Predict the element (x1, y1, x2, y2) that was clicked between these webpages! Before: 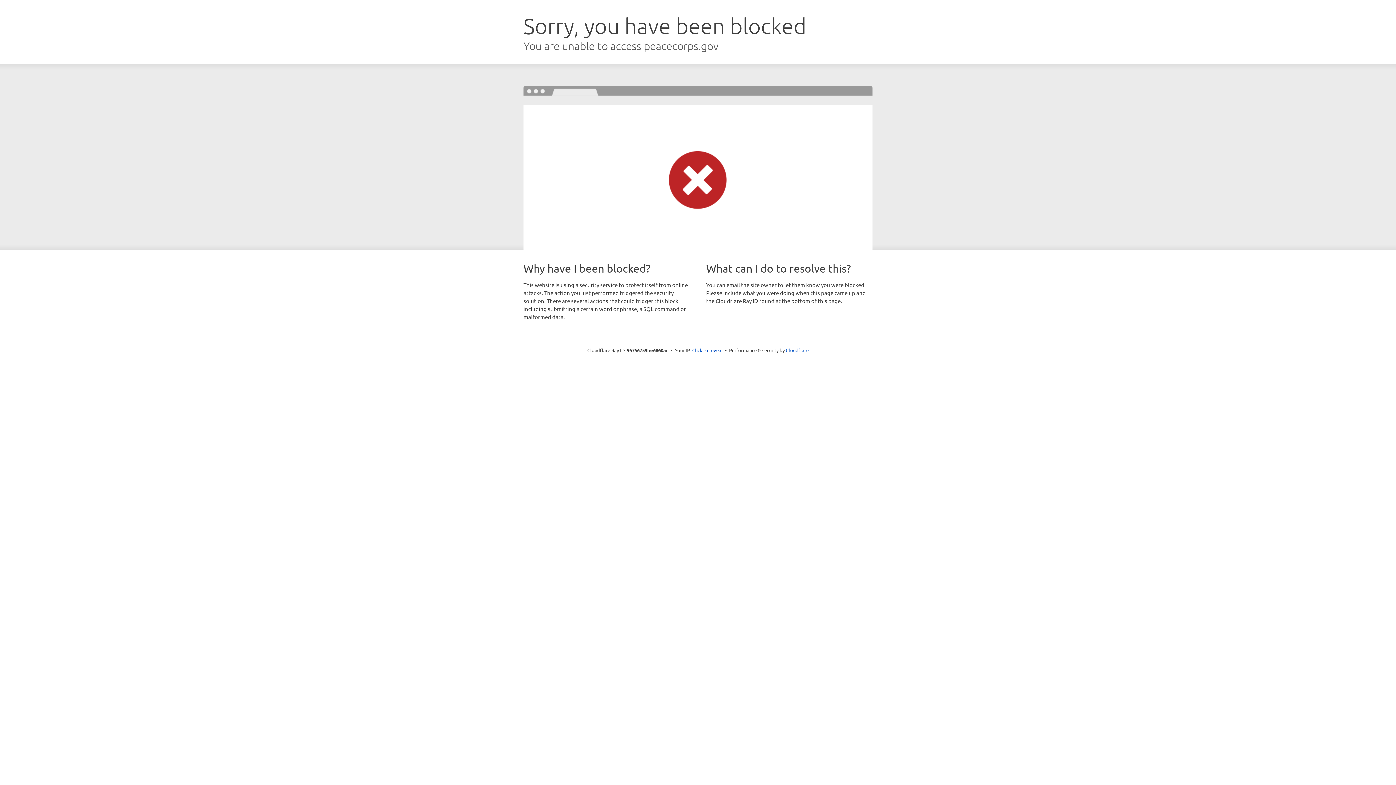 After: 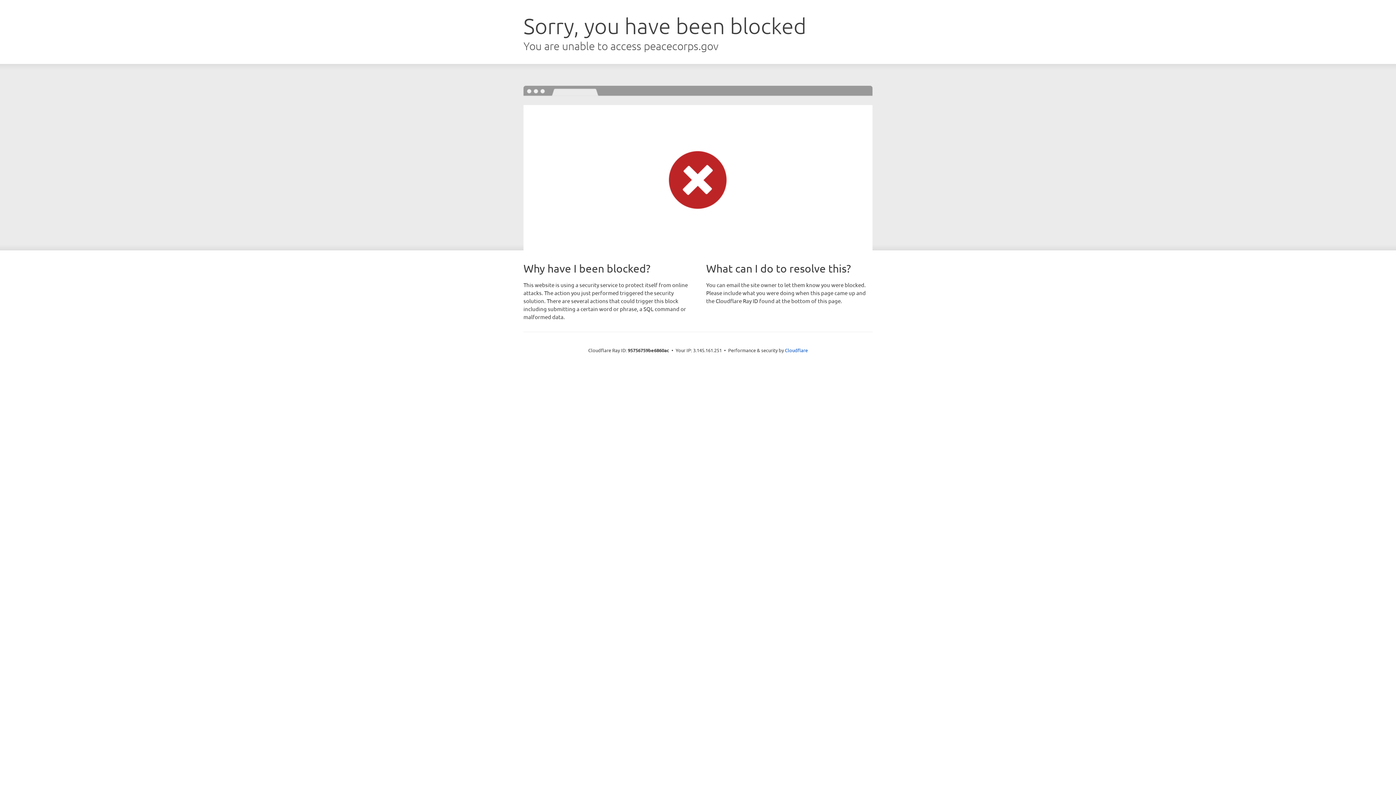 Action: bbox: (692, 346, 722, 353) label: Click to reveal